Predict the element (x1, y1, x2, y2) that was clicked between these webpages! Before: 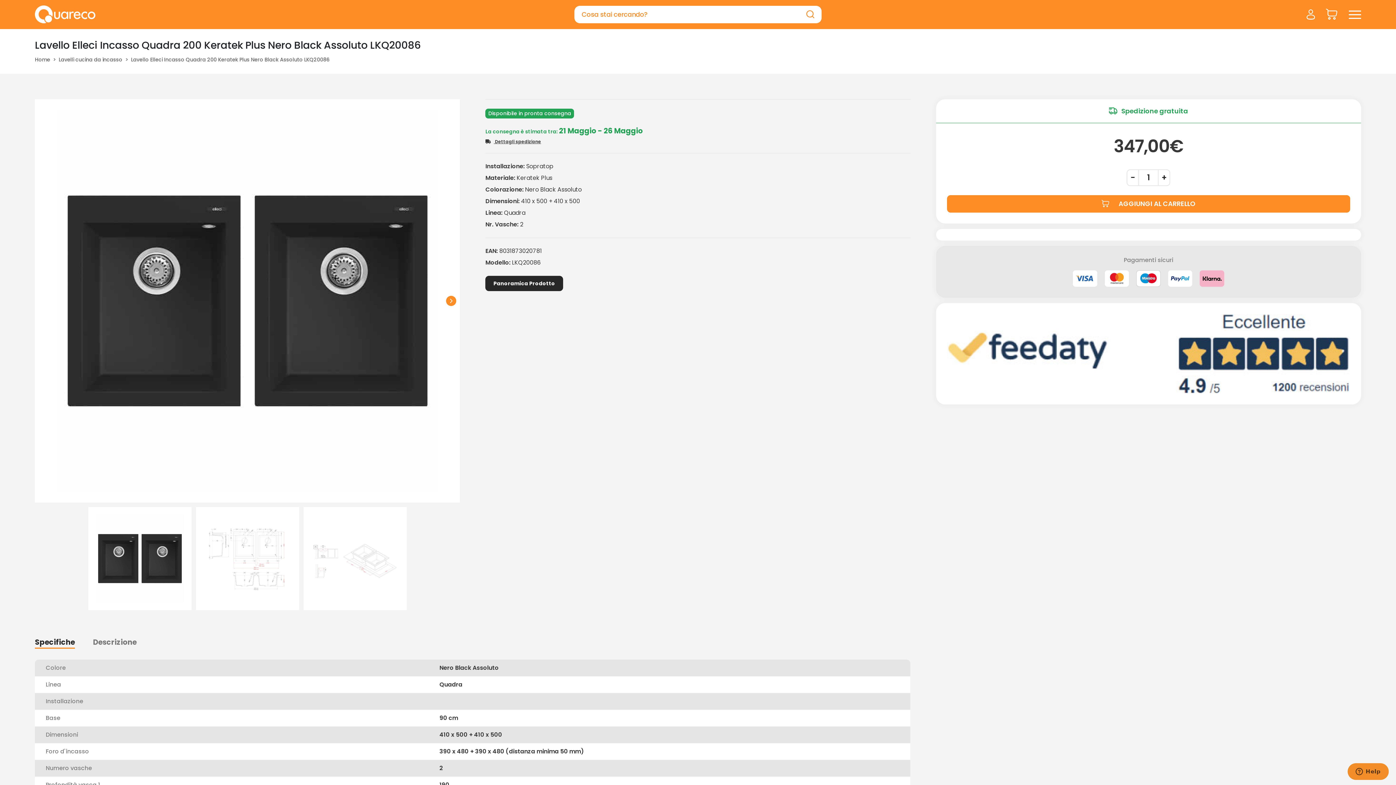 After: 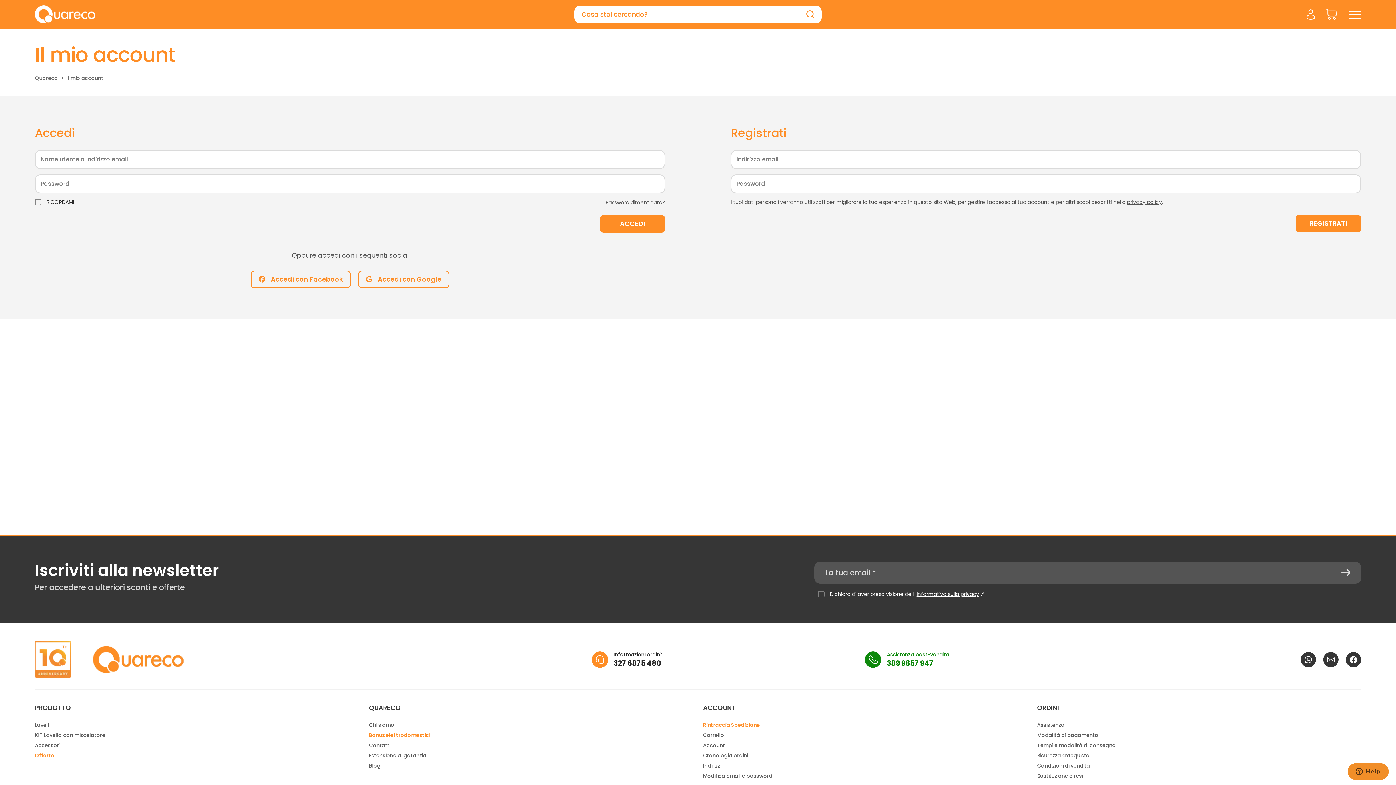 Action: bbox: (1306, 9, 1315, 20)